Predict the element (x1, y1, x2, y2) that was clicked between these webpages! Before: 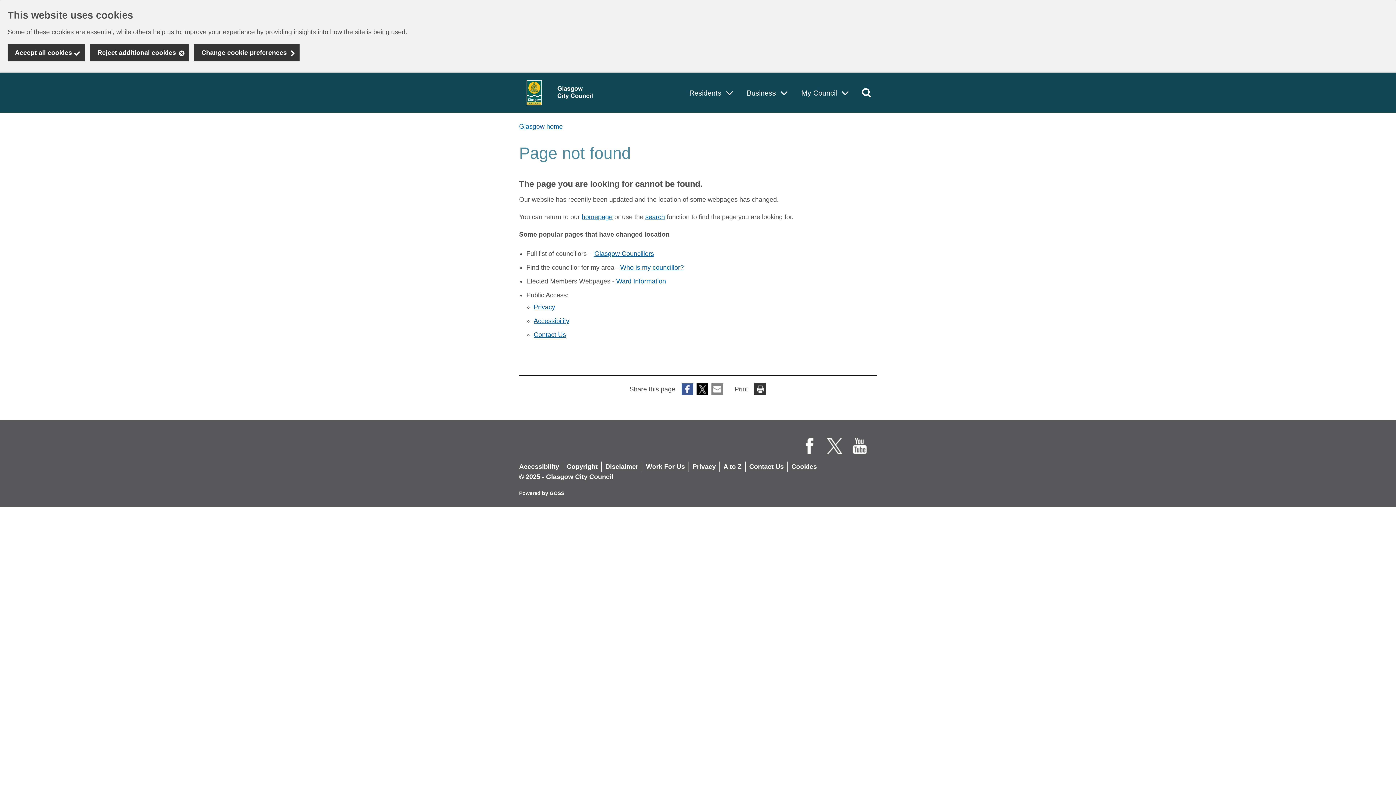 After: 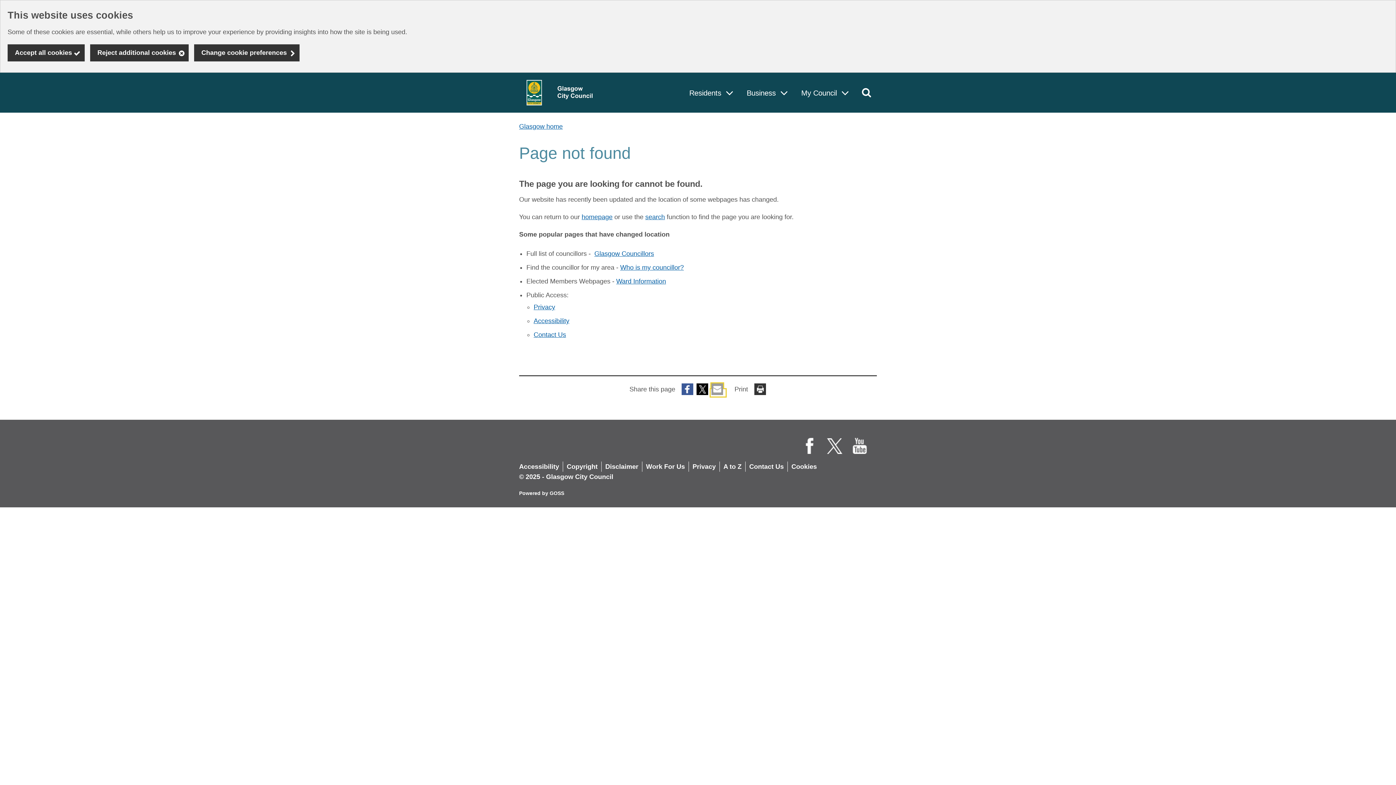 Action: bbox: (710, 389, 725, 396) label:  